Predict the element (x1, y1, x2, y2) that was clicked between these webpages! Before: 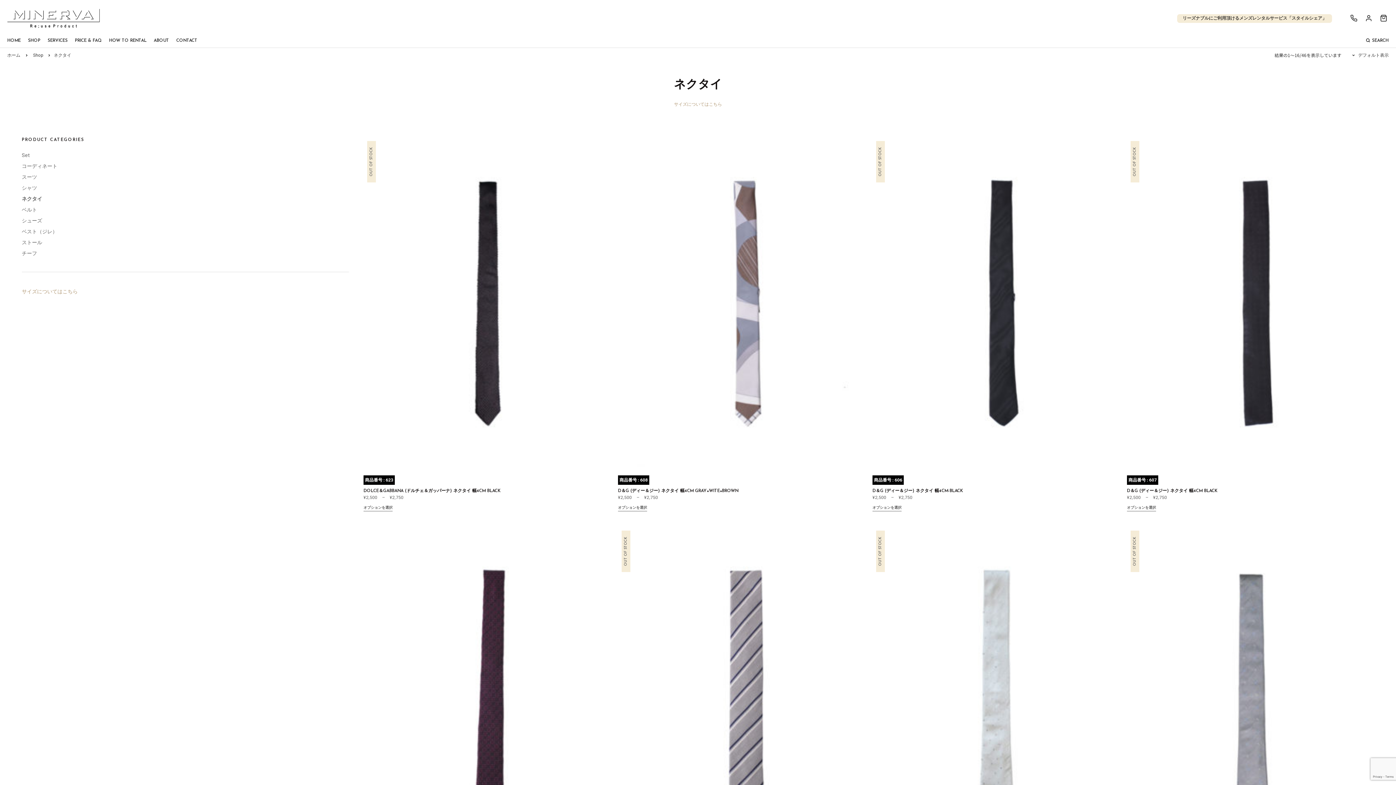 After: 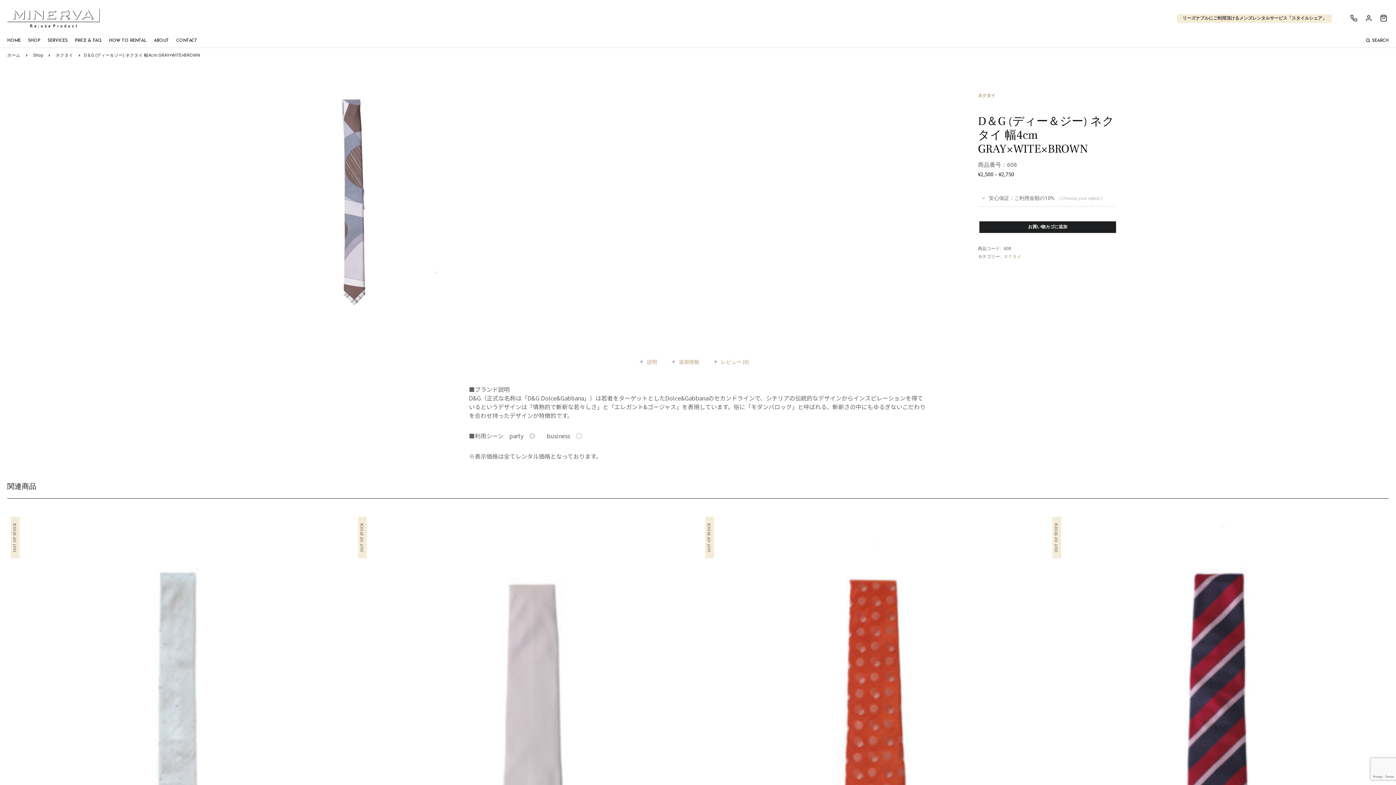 Action: bbox: (618, 137, 865, 467)